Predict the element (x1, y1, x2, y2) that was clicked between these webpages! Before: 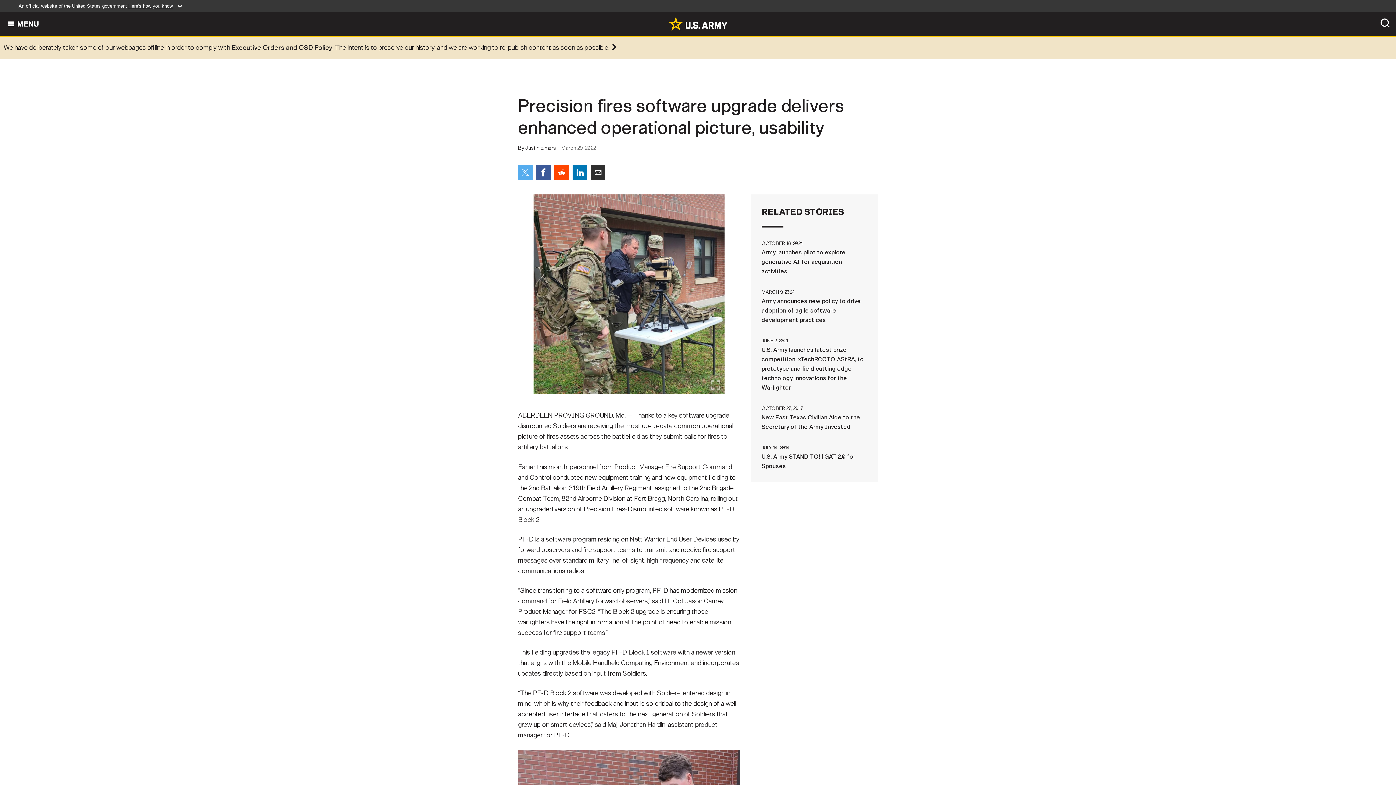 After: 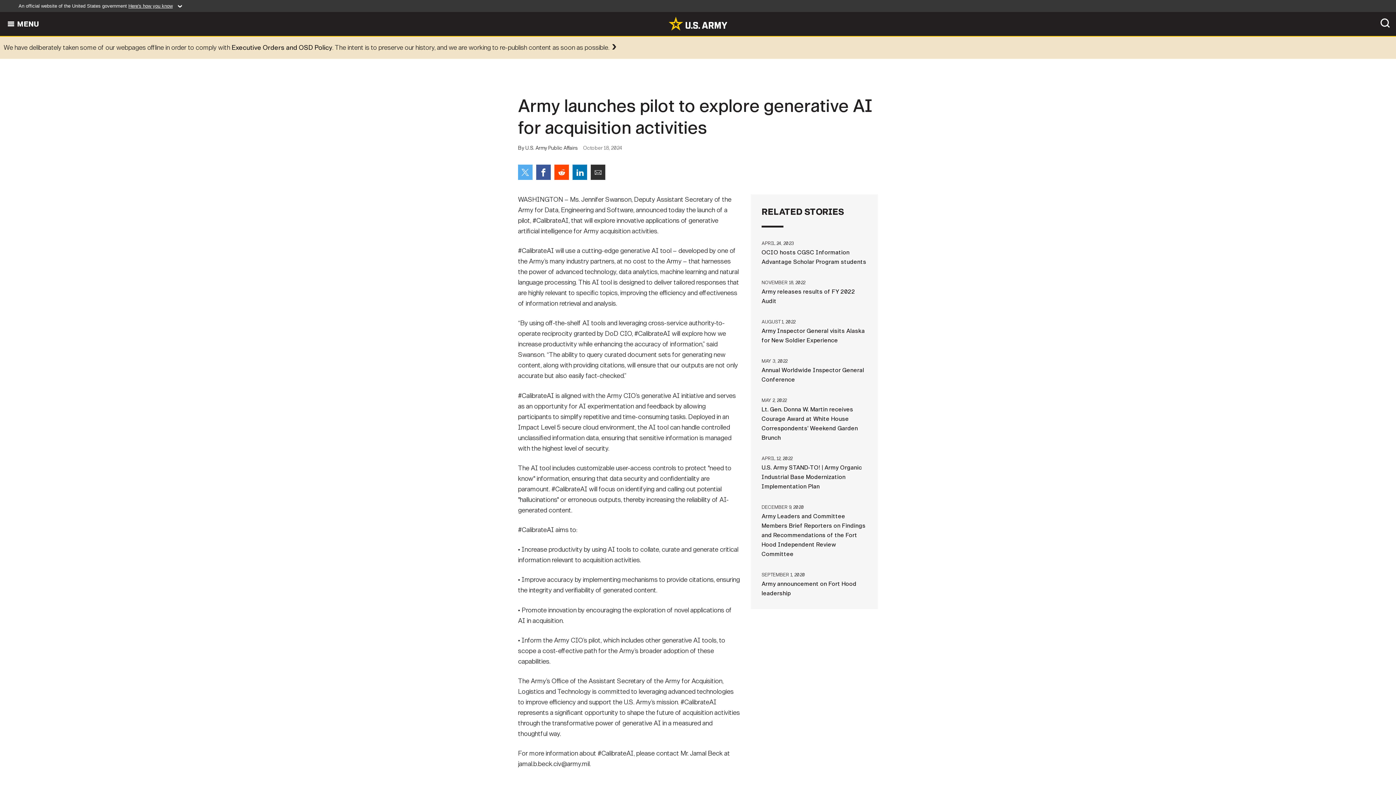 Action: label: OCTOBER 18, 2024Army launches pilot to explore generative AI for acquisition activities bbox: (761, 238, 867, 276)